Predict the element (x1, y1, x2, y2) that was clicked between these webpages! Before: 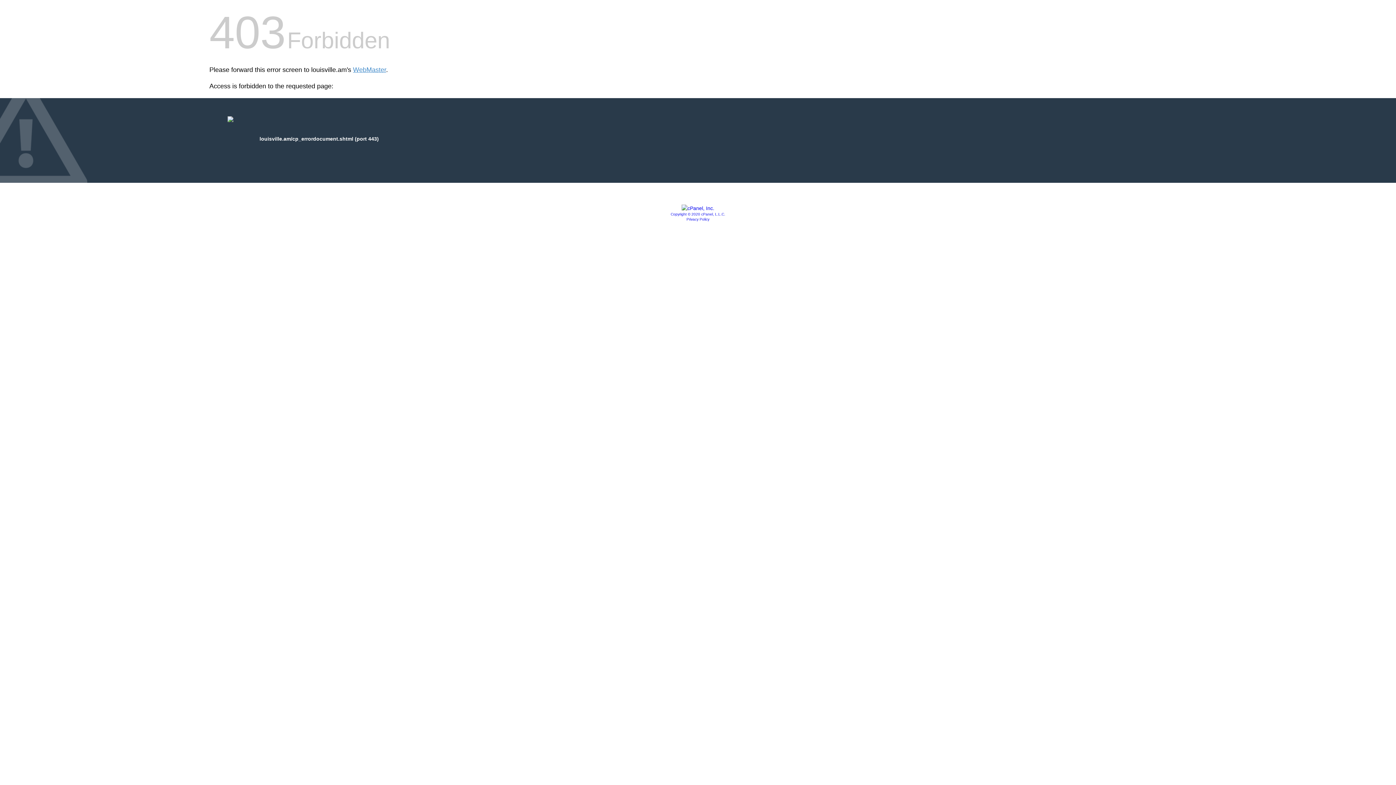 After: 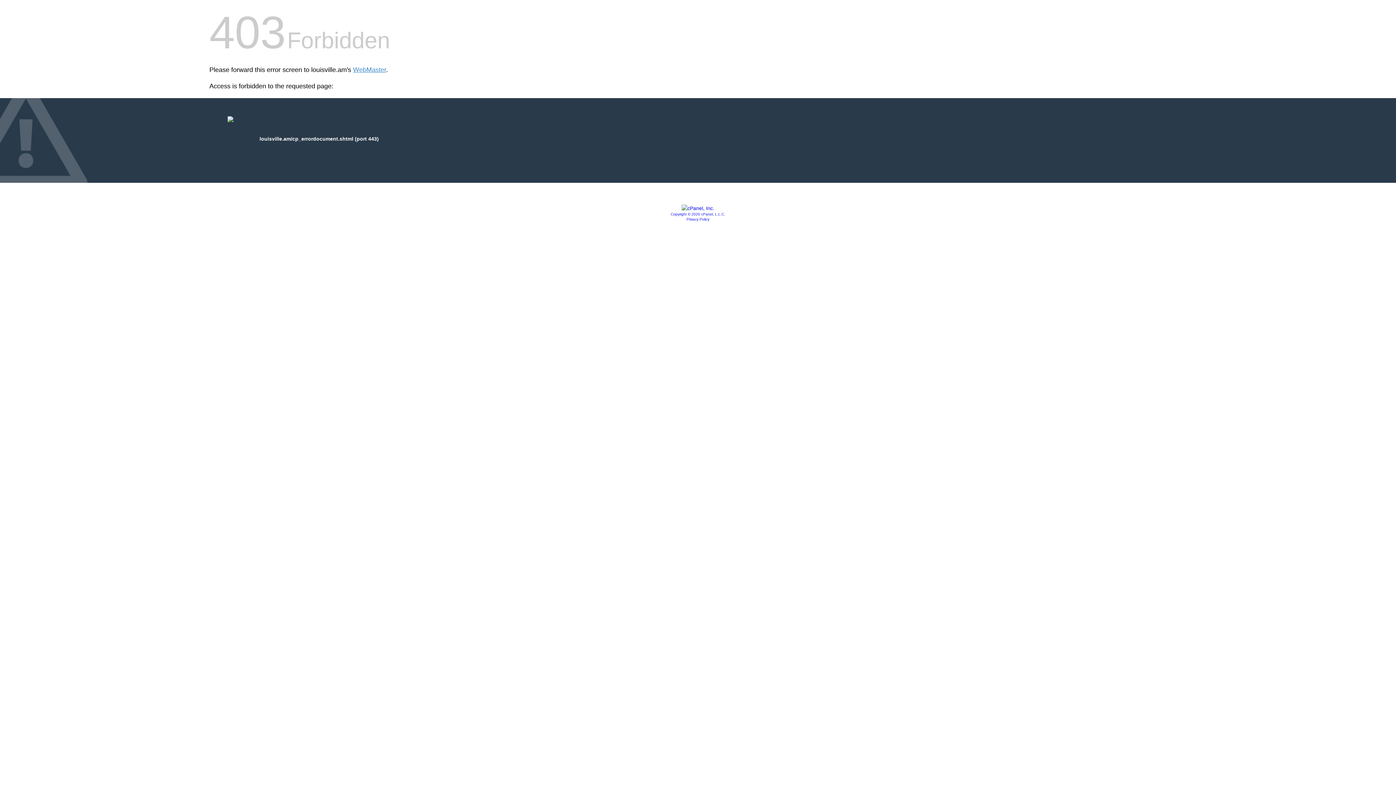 Action: bbox: (686, 217, 709, 221) label: Privacy Policy